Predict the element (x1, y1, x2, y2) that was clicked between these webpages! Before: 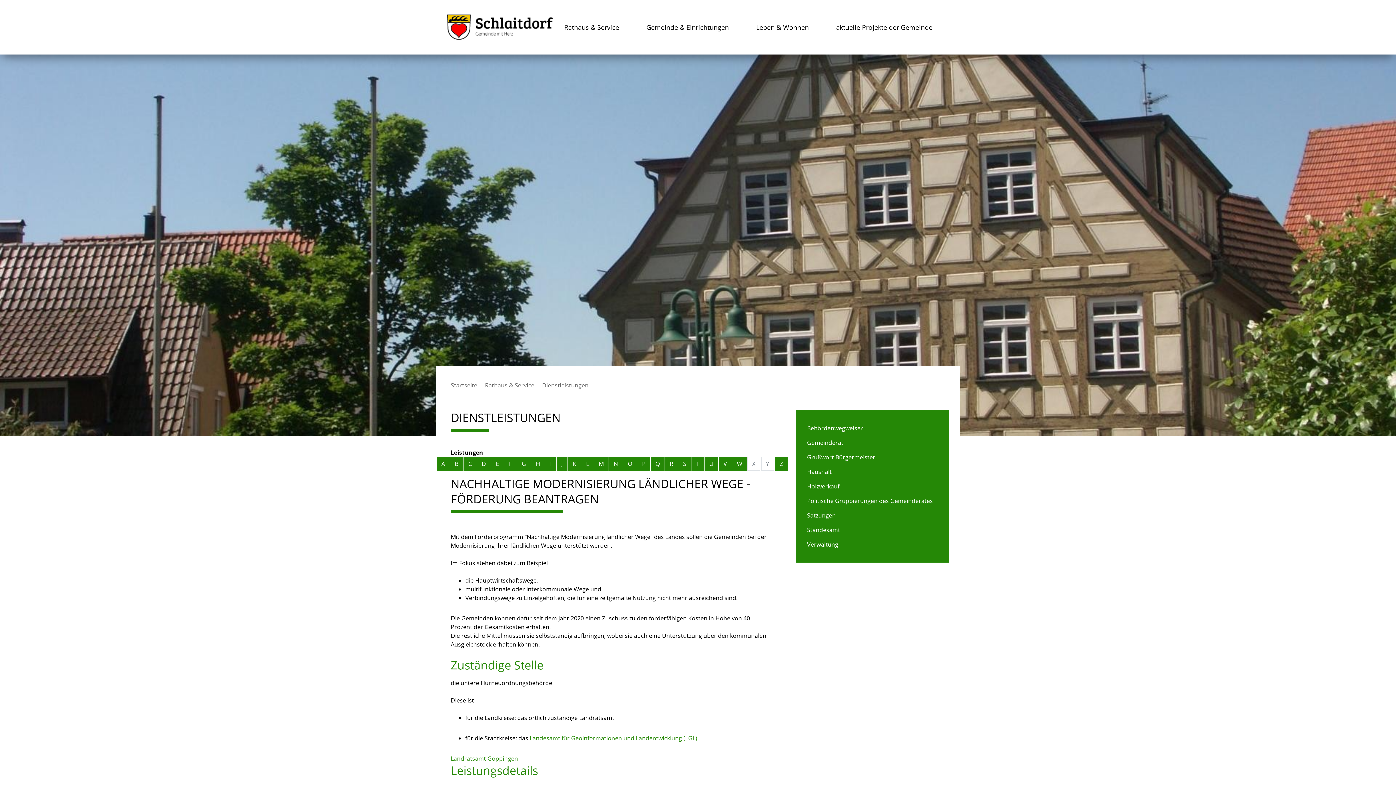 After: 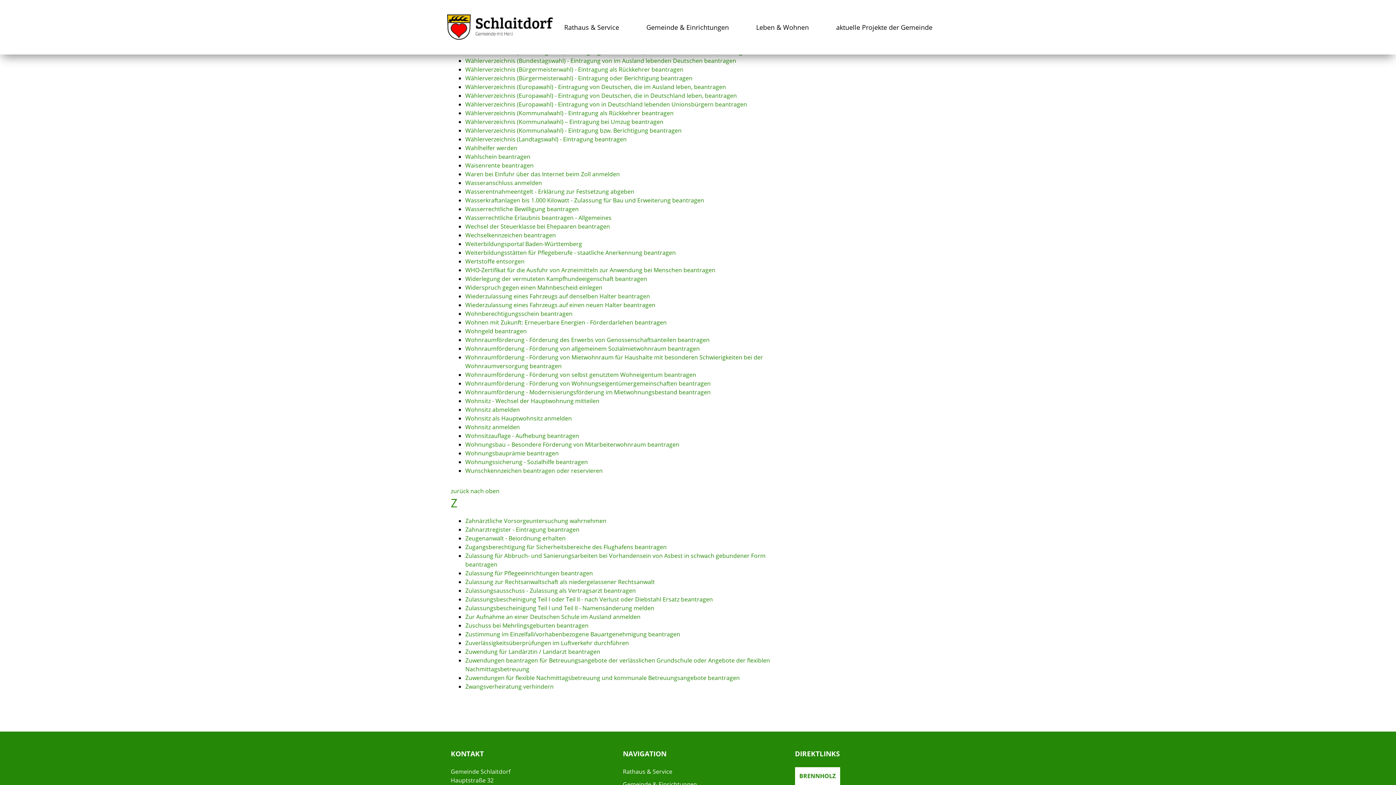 Action: bbox: (732, 457, 747, 470) label: Buchstabe W